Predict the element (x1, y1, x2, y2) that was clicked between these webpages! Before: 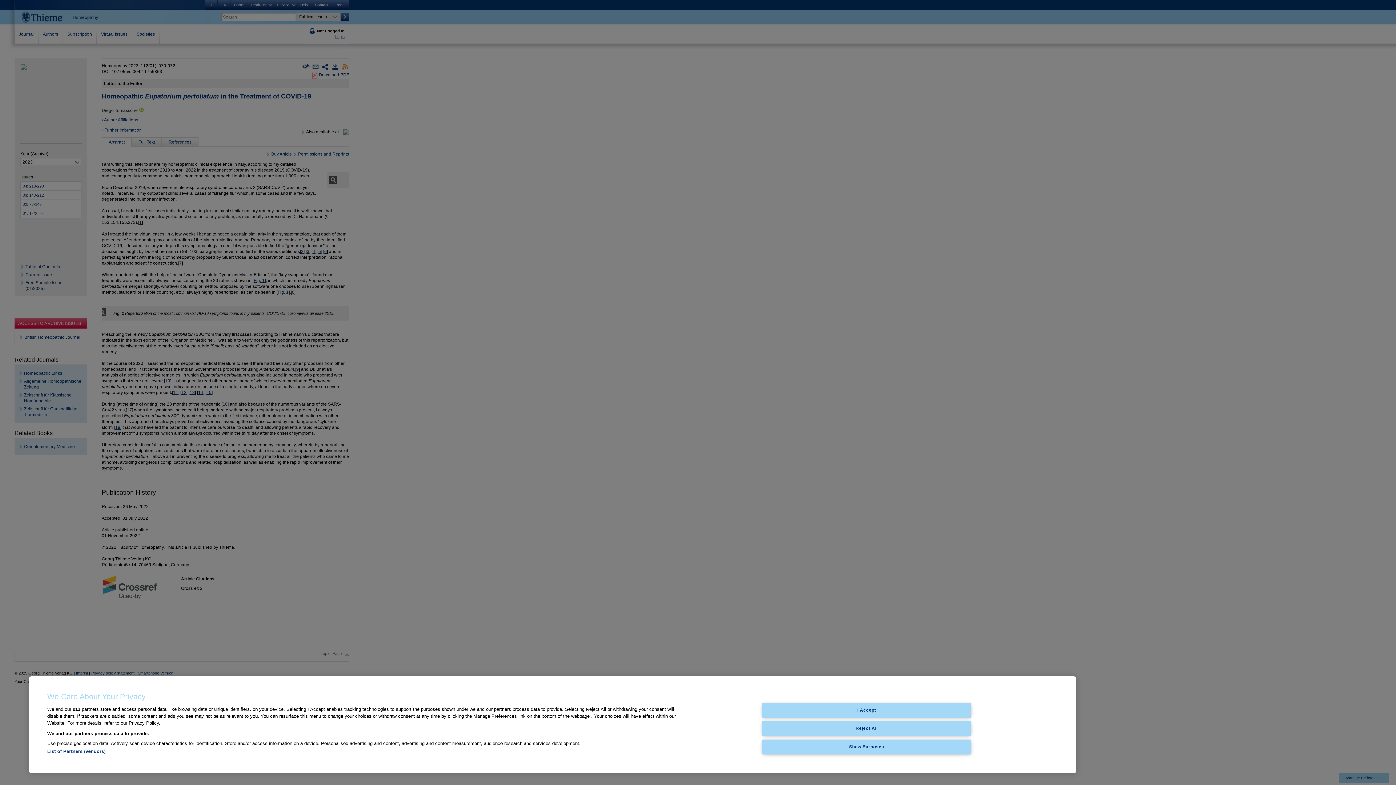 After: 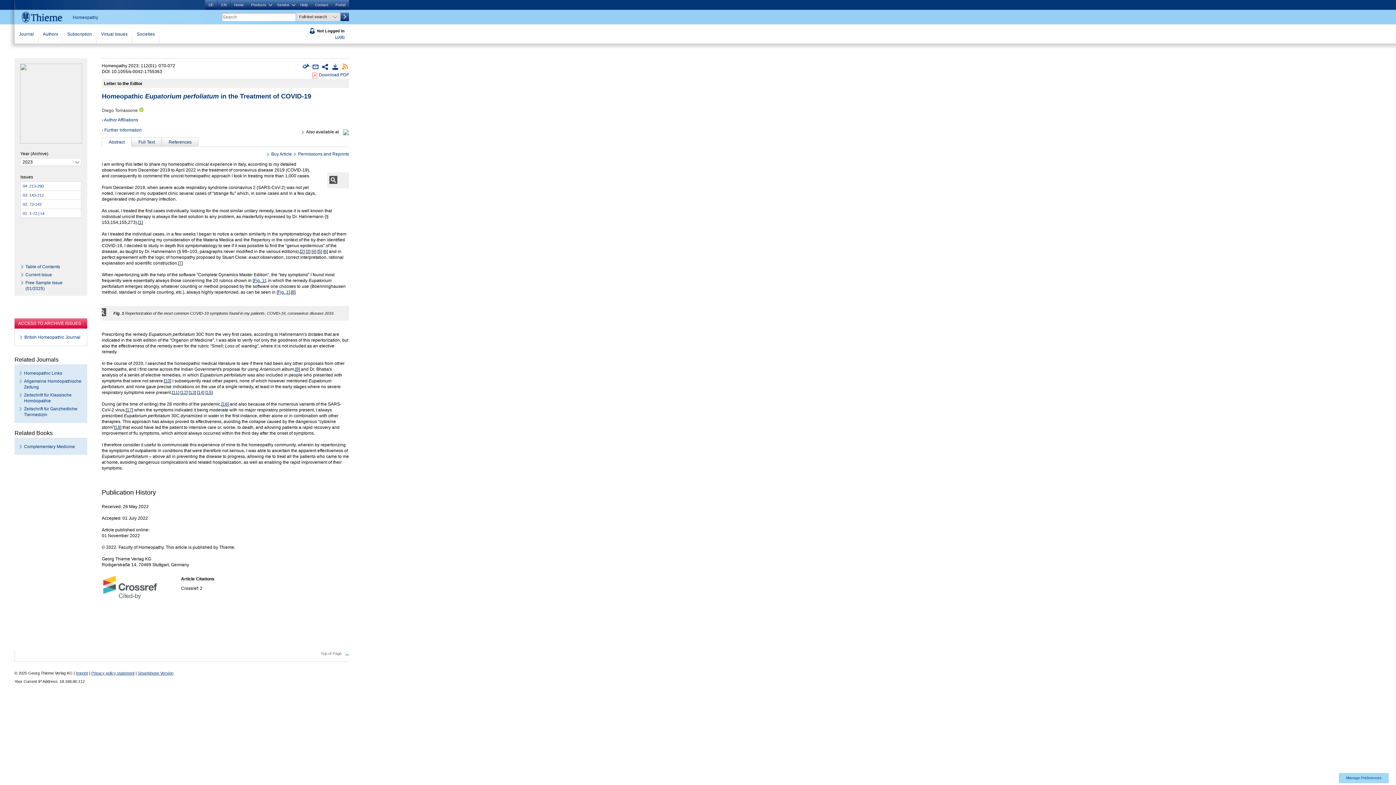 Action: label: Reject All bbox: (762, 721, 971, 736)